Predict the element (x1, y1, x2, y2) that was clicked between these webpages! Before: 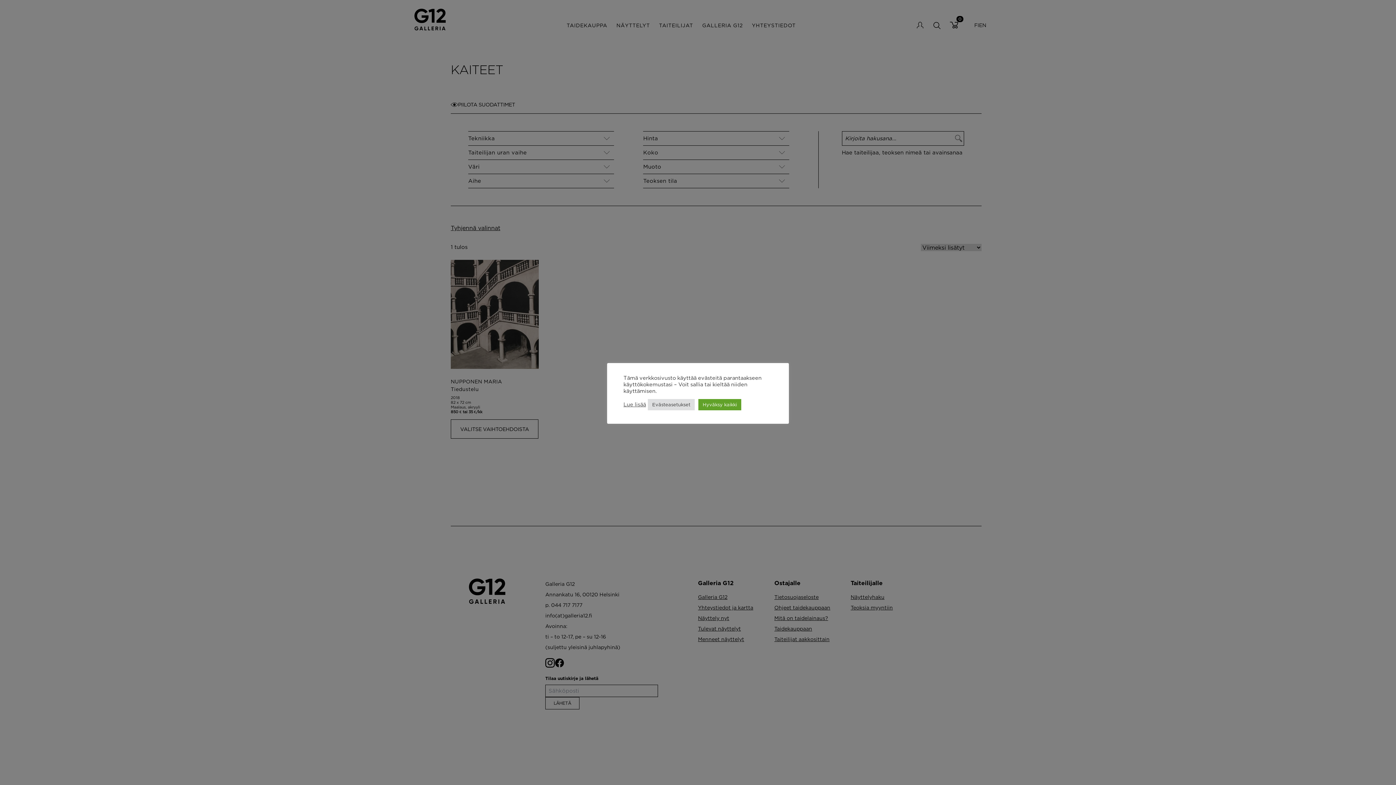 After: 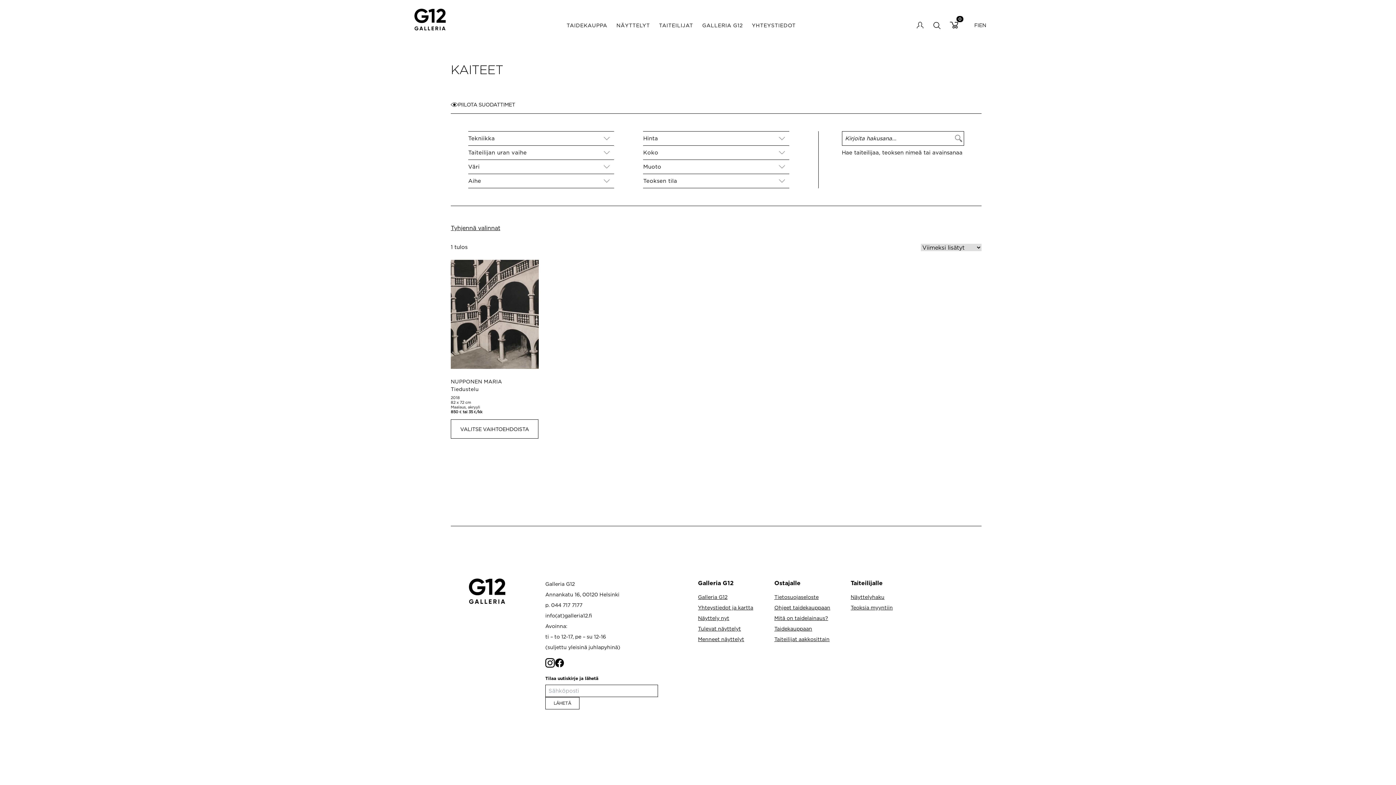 Action: label: Hyväksy kaikki bbox: (698, 399, 741, 410)